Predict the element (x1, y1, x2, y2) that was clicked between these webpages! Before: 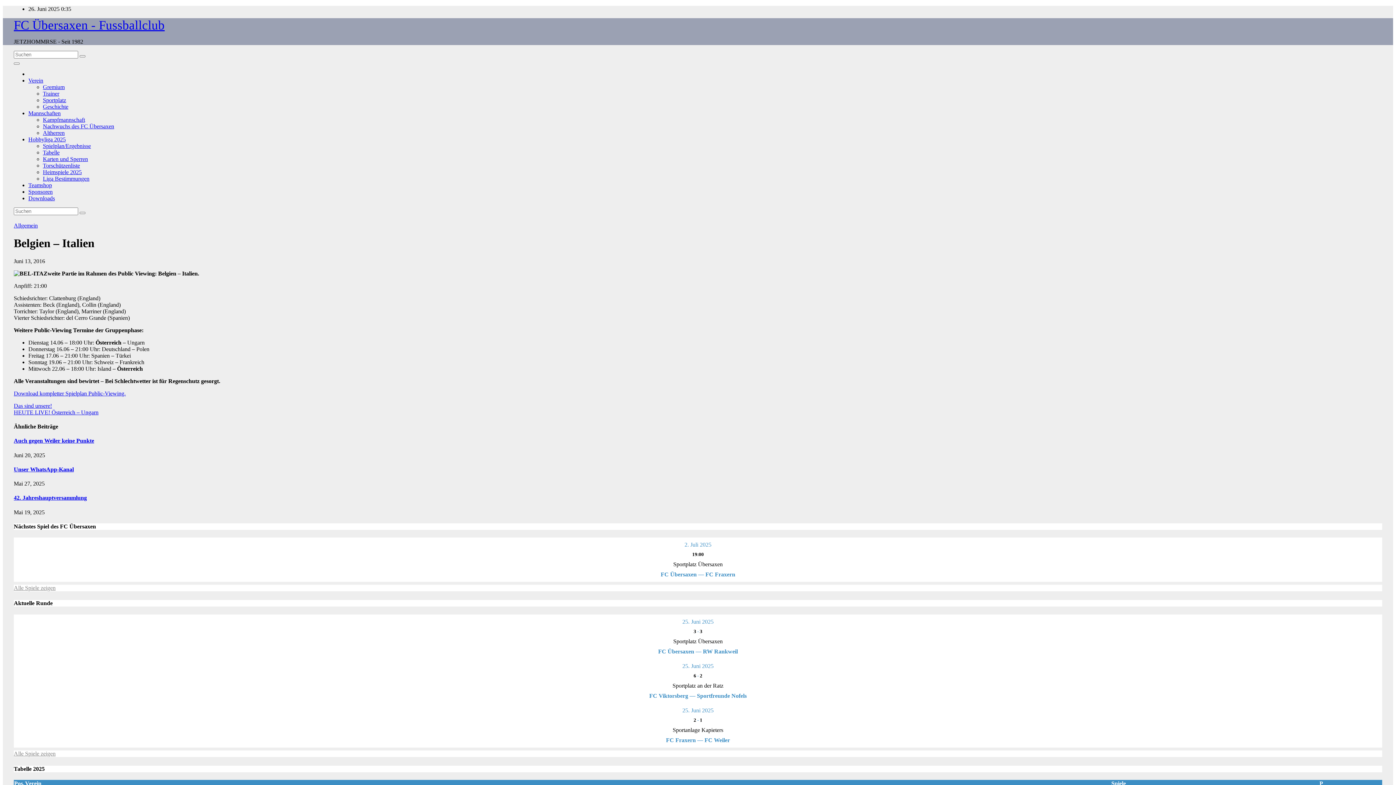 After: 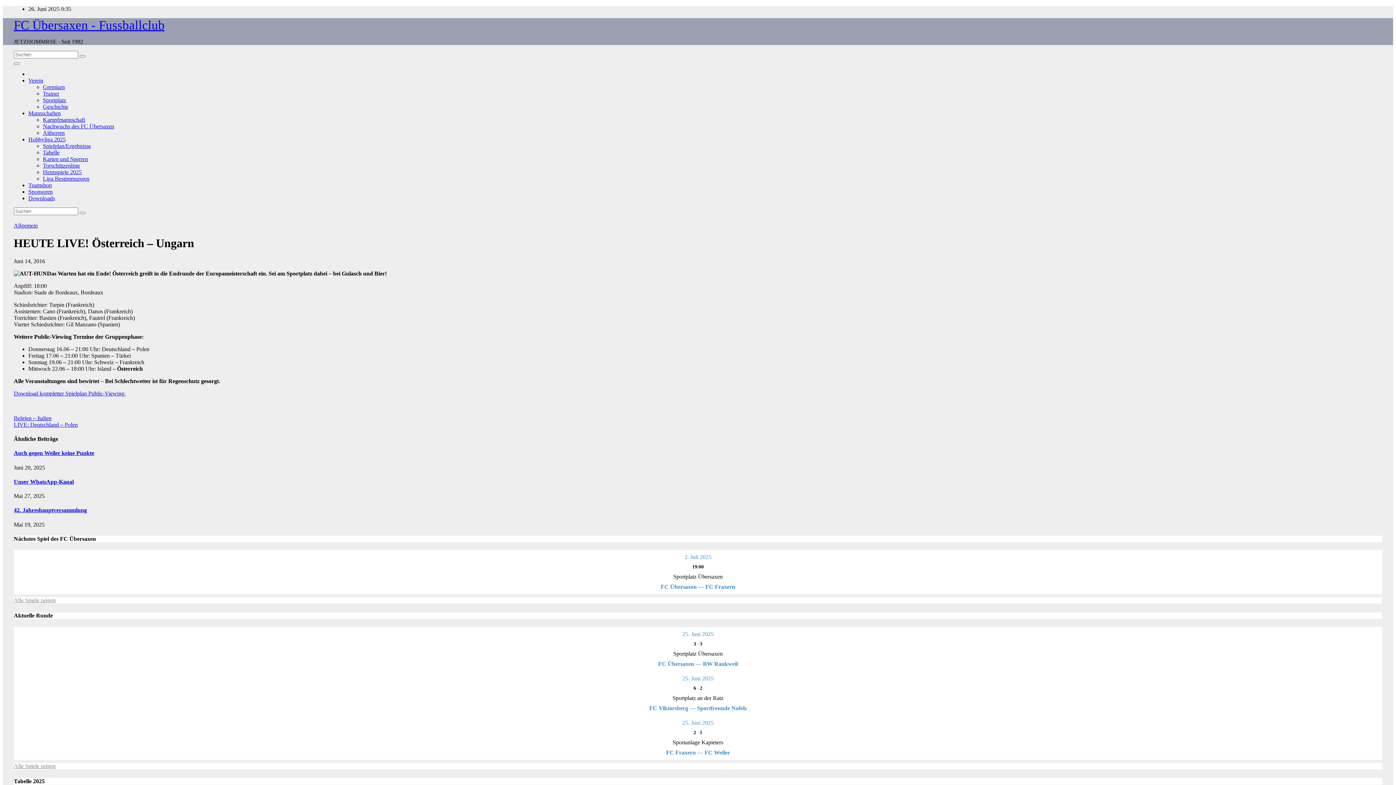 Action: bbox: (13, 409, 98, 415) label: HEUTE LIVE! Österreich – Ungarn